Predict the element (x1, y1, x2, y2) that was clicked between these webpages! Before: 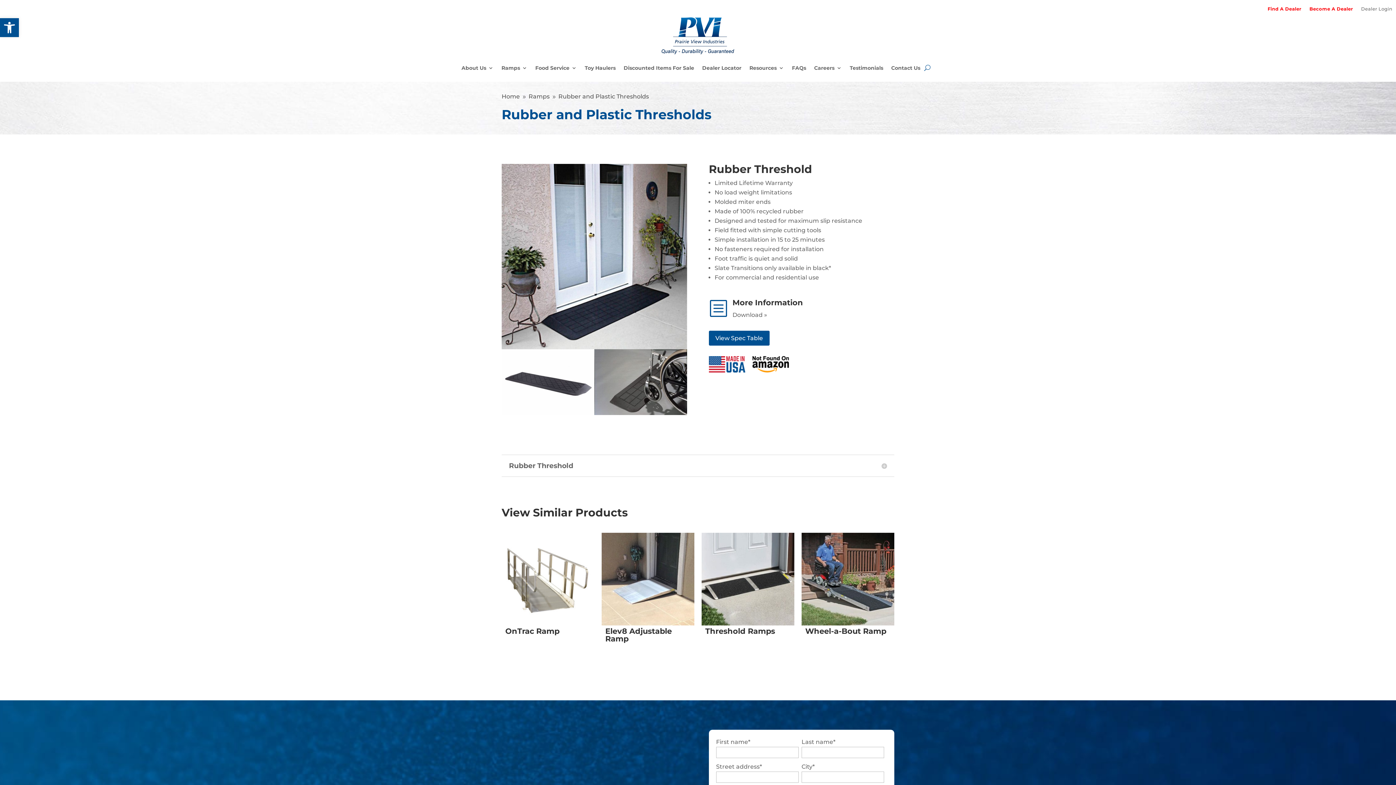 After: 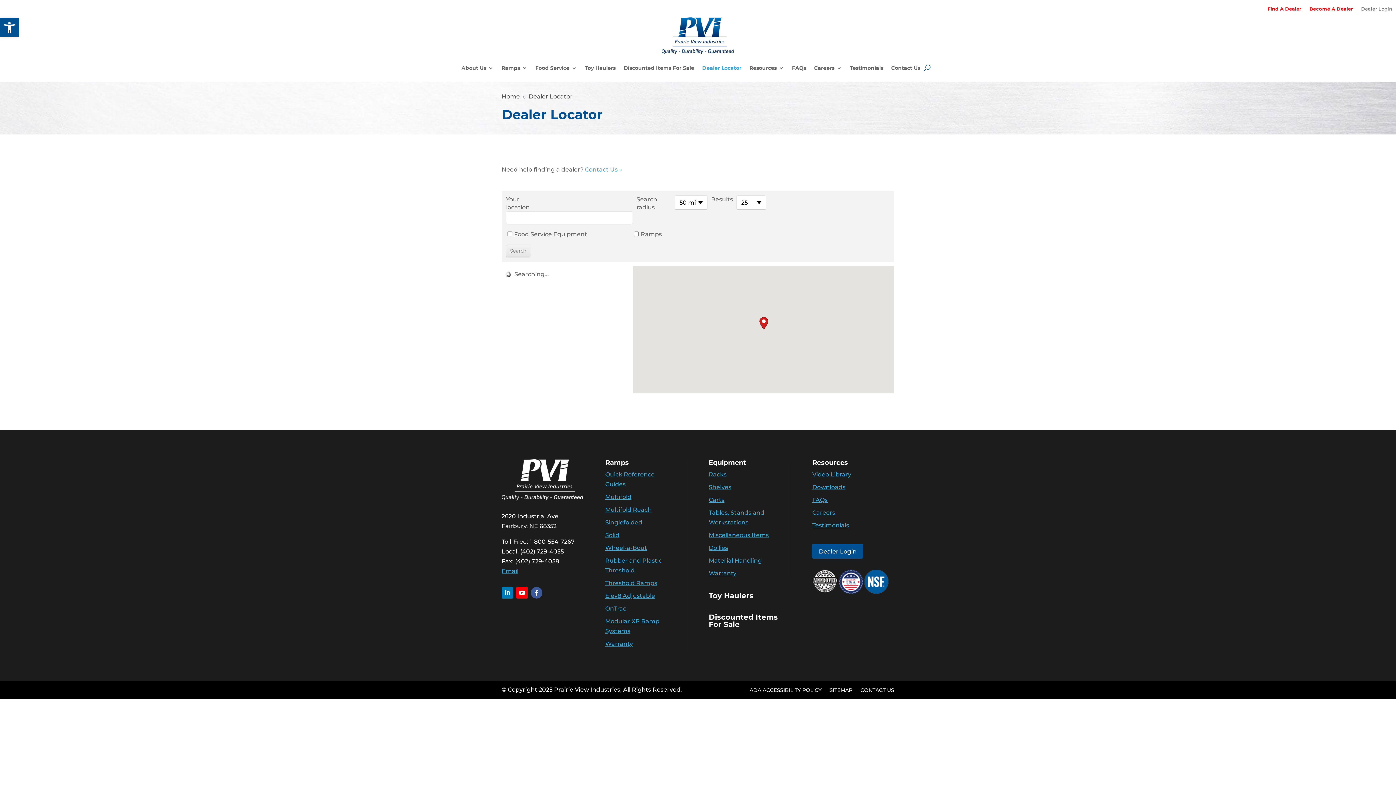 Action: bbox: (702, 54, 741, 81) label: Dealer Locator